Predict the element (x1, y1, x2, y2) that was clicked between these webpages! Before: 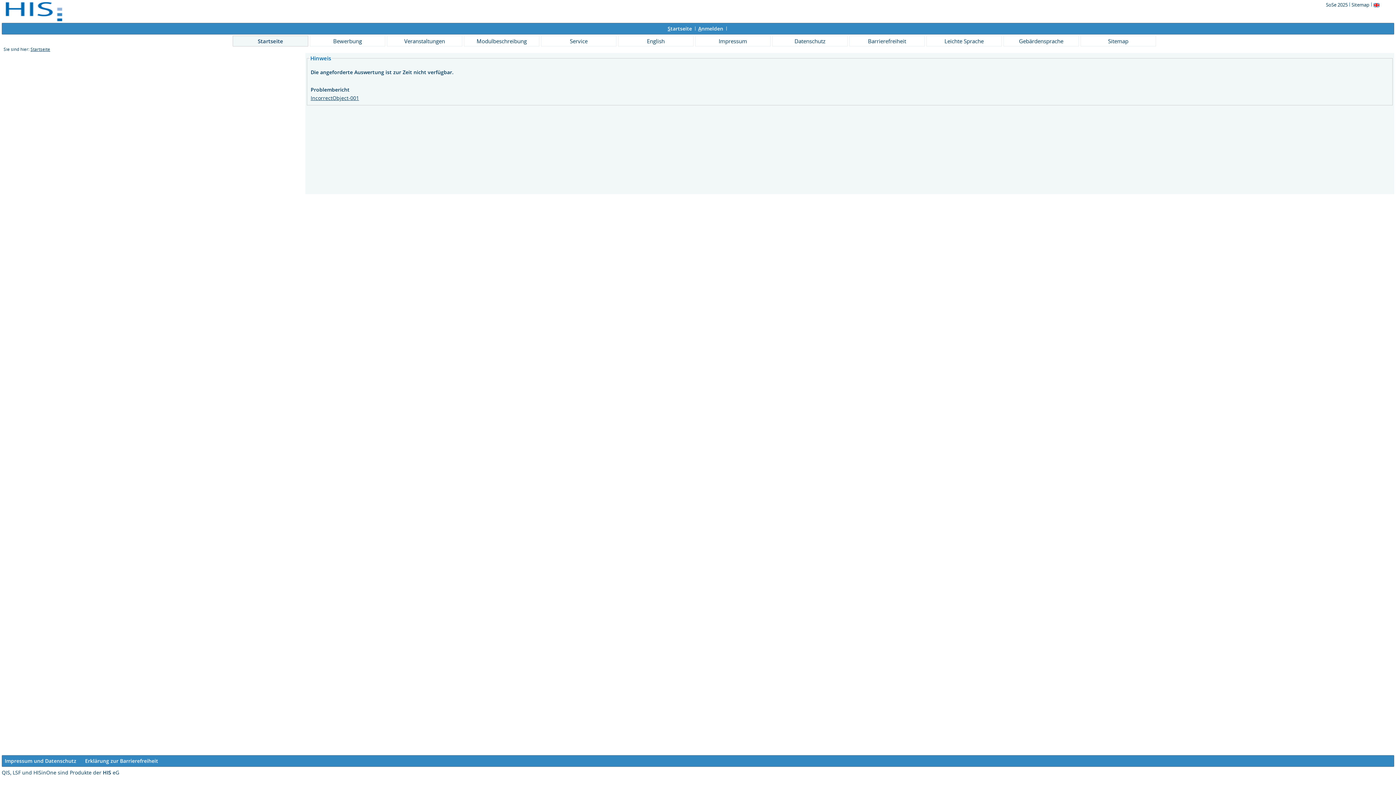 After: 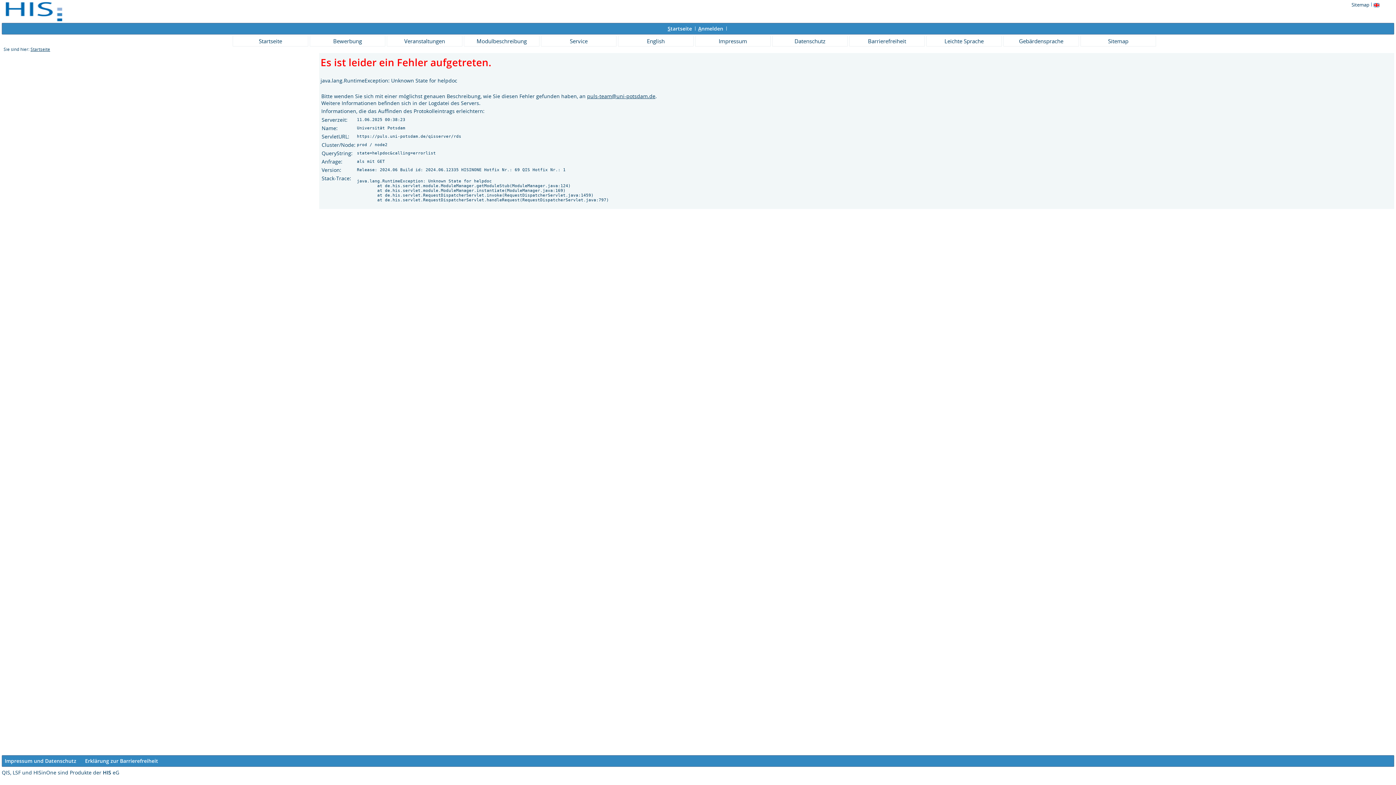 Action: bbox: (310, 94, 359, 101) label: IncorrectObject-001